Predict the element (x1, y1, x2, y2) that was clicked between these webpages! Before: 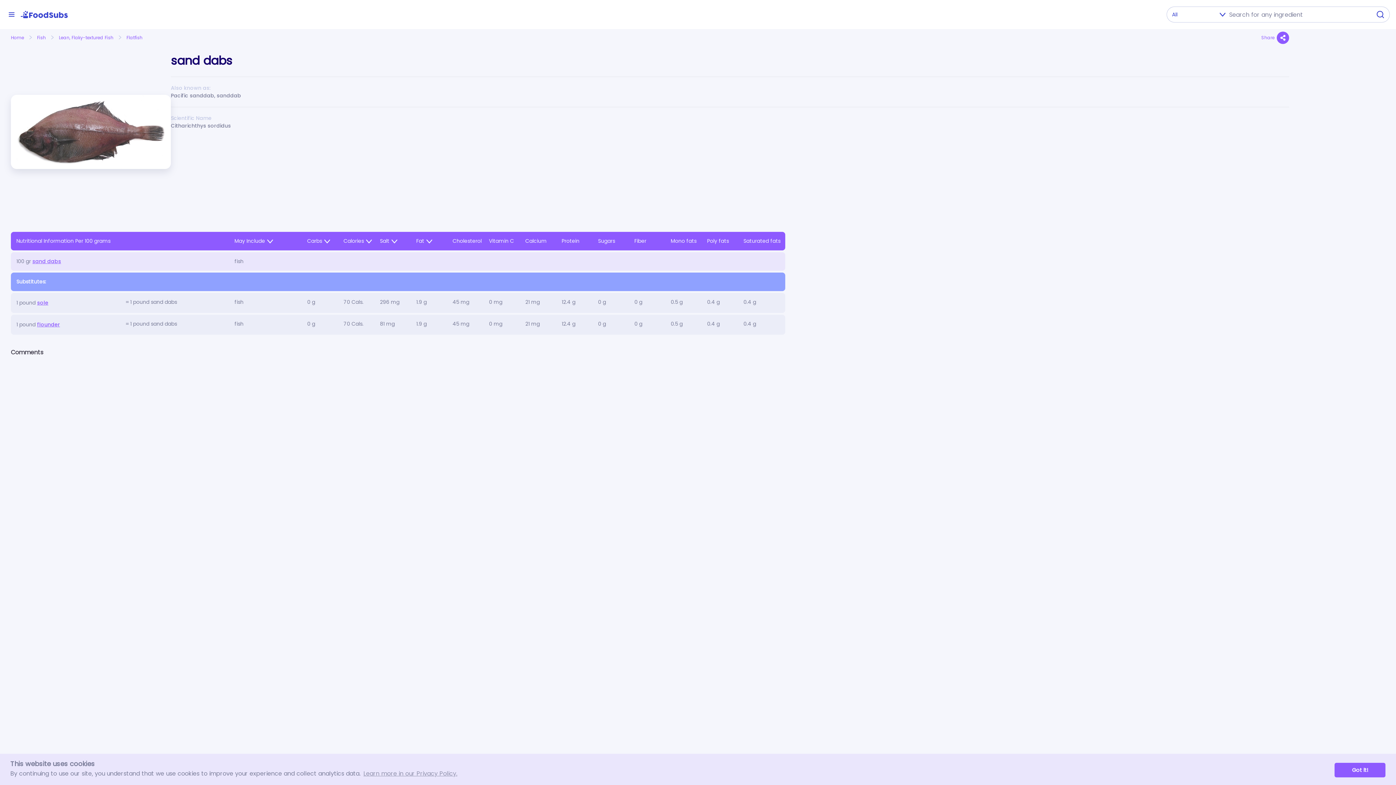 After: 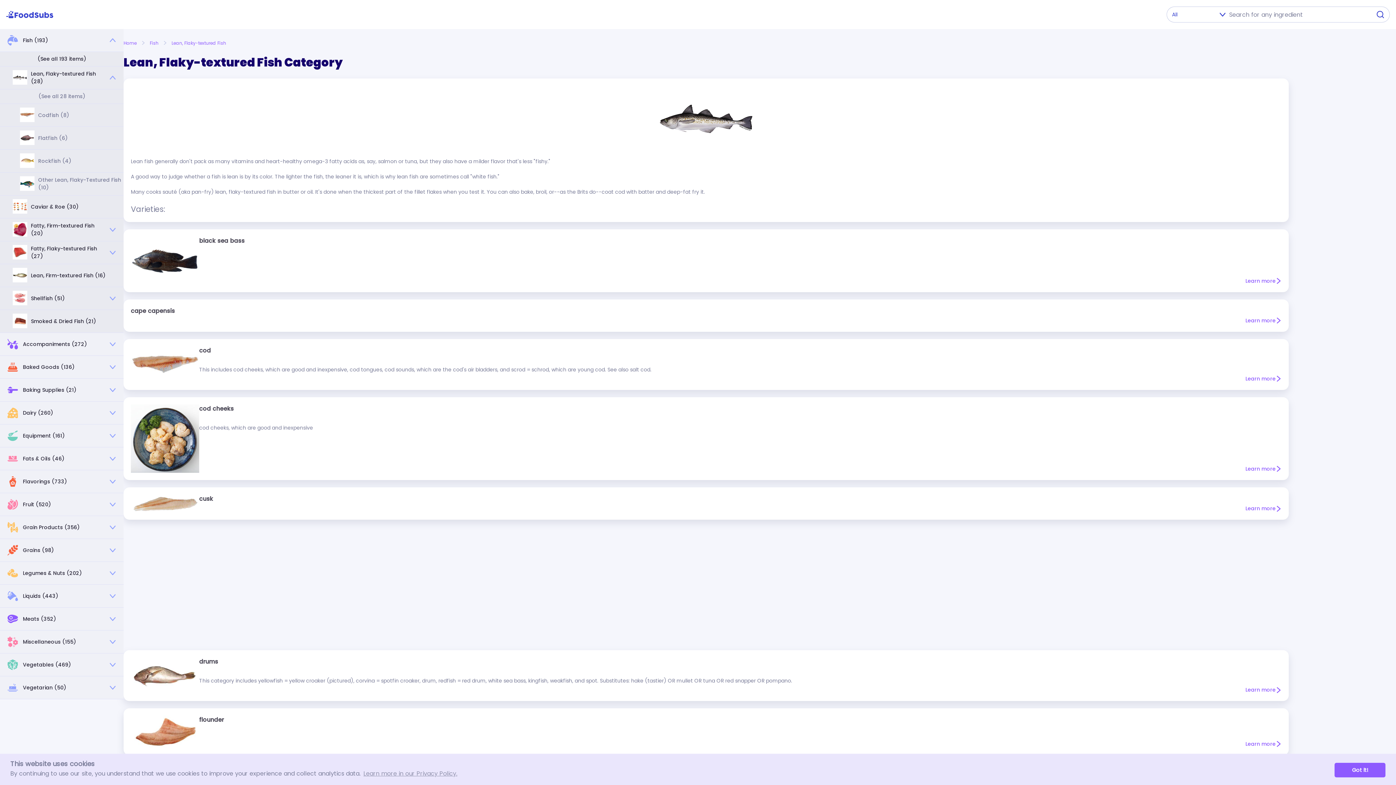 Action: bbox: (58, 34, 113, 40) label: Lean, Flaky-textured Fish